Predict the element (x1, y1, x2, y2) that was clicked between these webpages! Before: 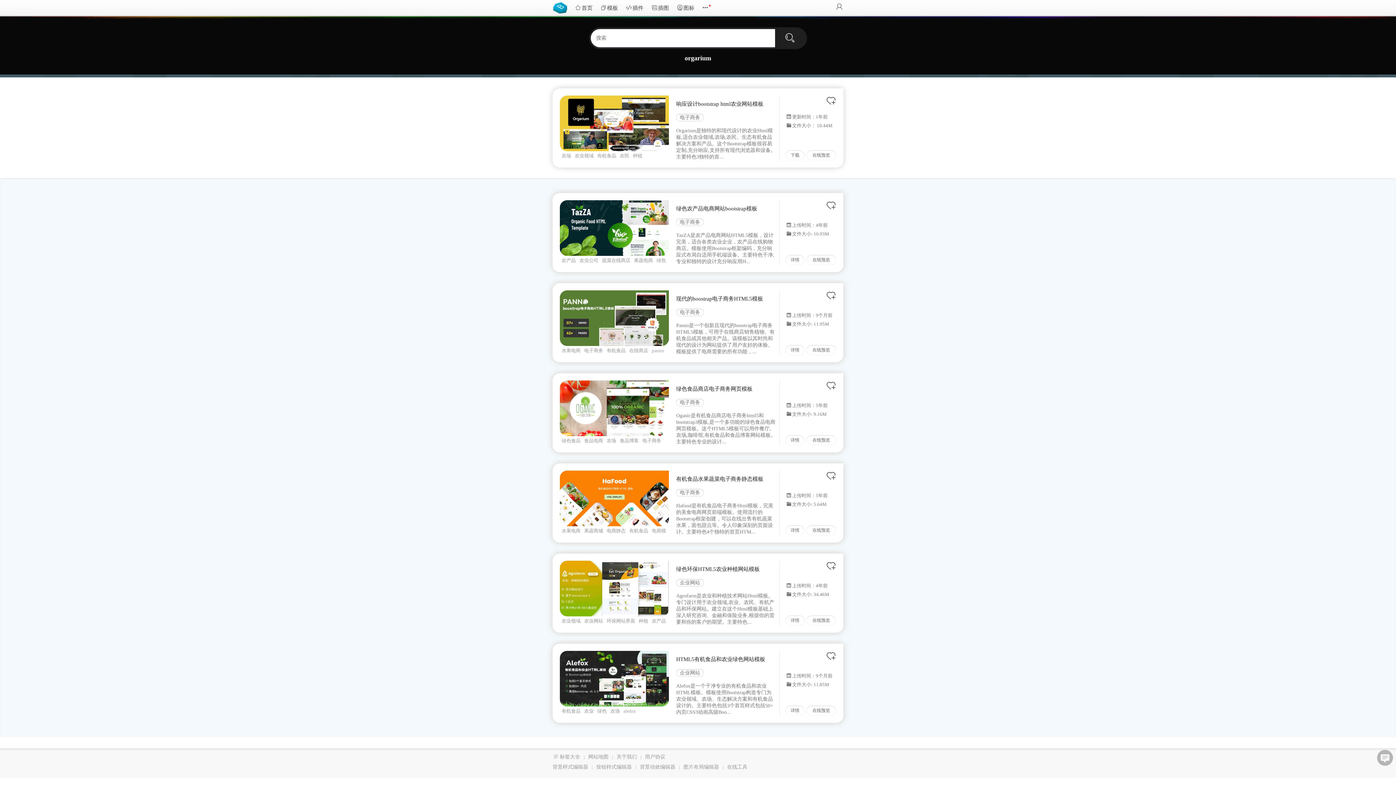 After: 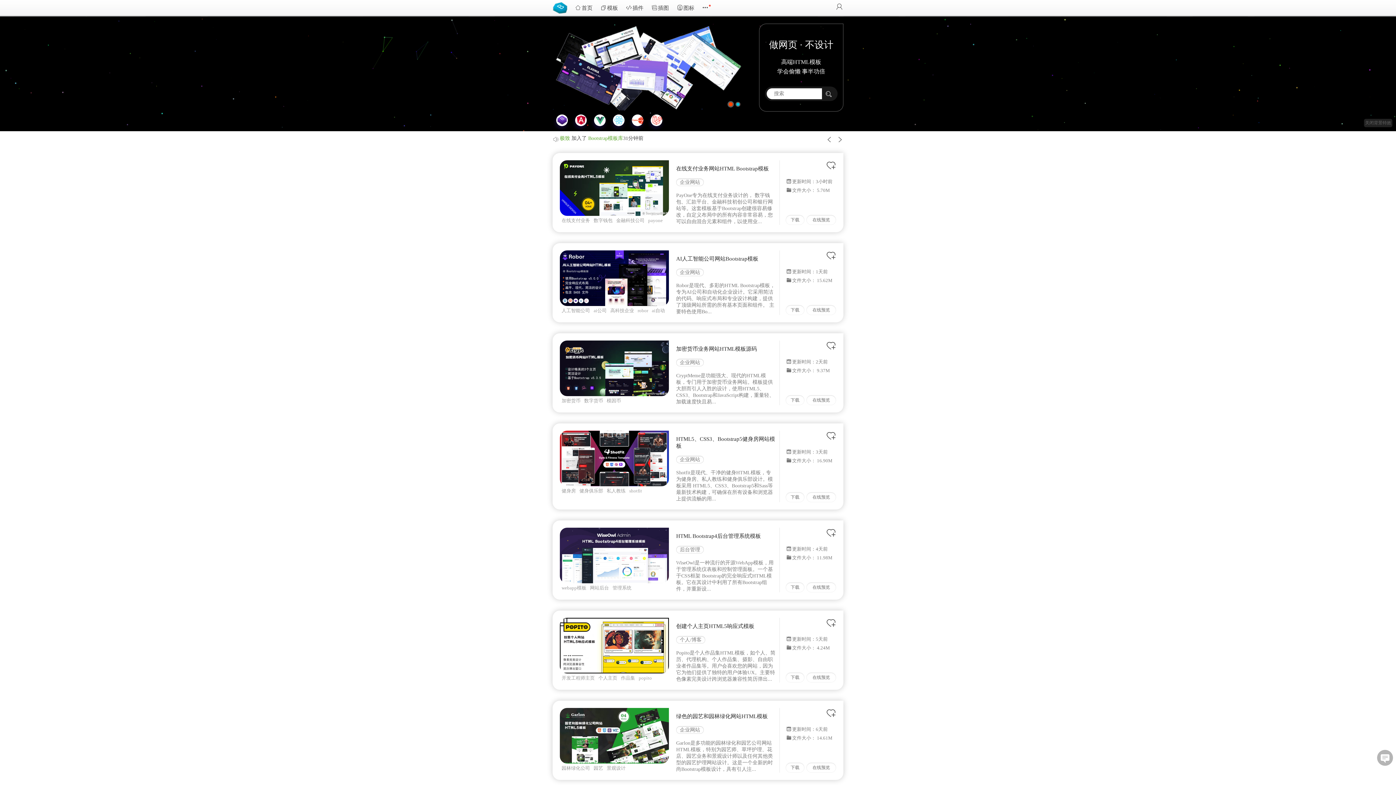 Action: label: Bootstrap模板库 bbox: (552, 0, 570, 14)